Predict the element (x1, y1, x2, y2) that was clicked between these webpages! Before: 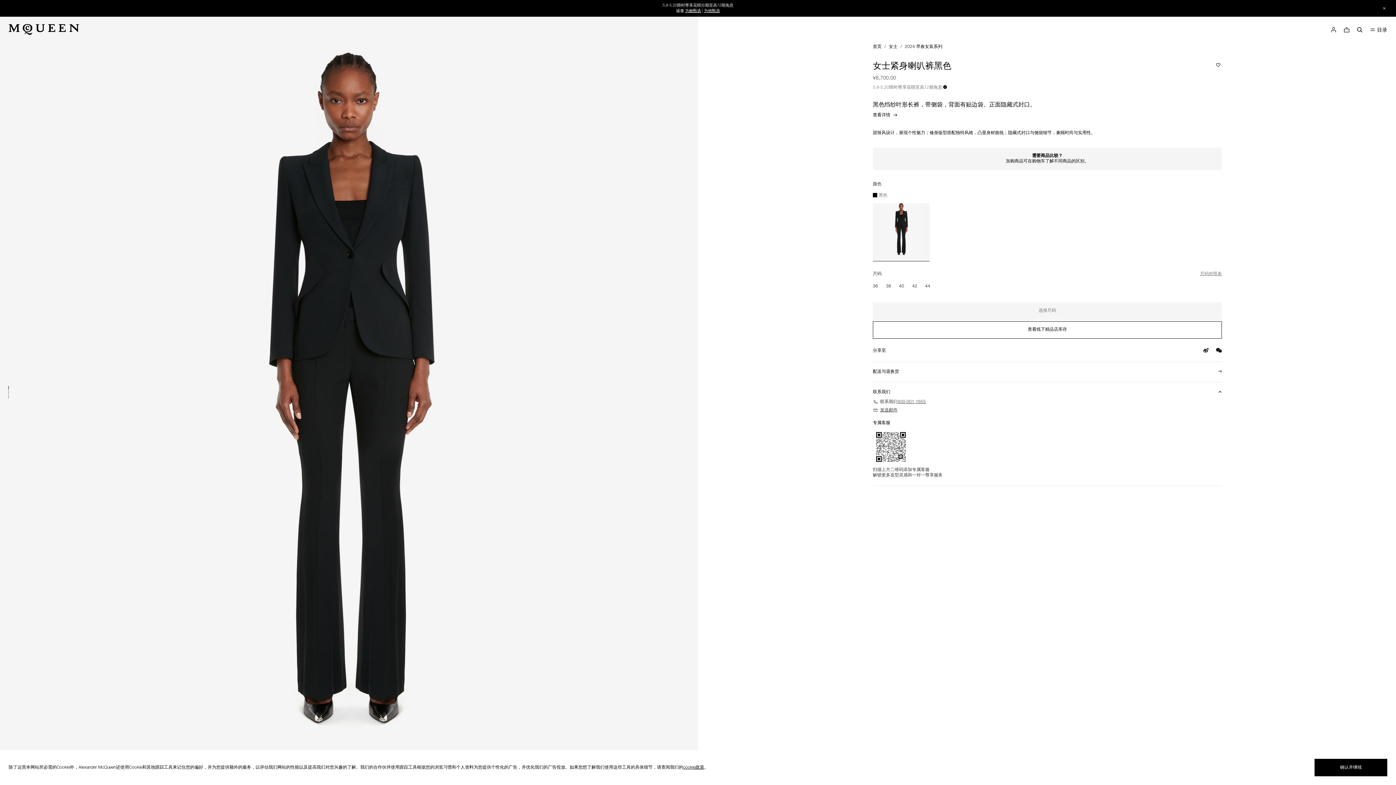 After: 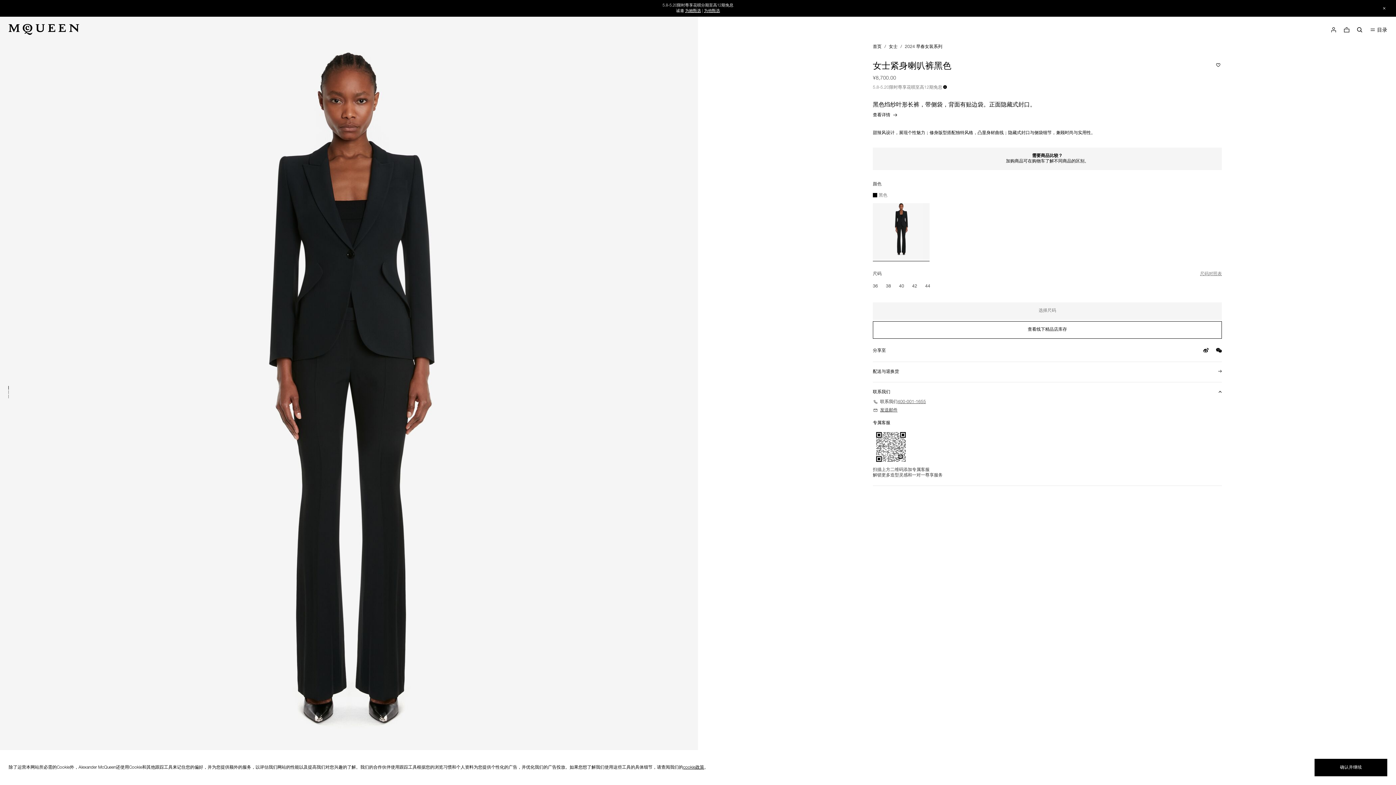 Action: label: 400-001-1655 bbox: (897, 399, 1222, 405)